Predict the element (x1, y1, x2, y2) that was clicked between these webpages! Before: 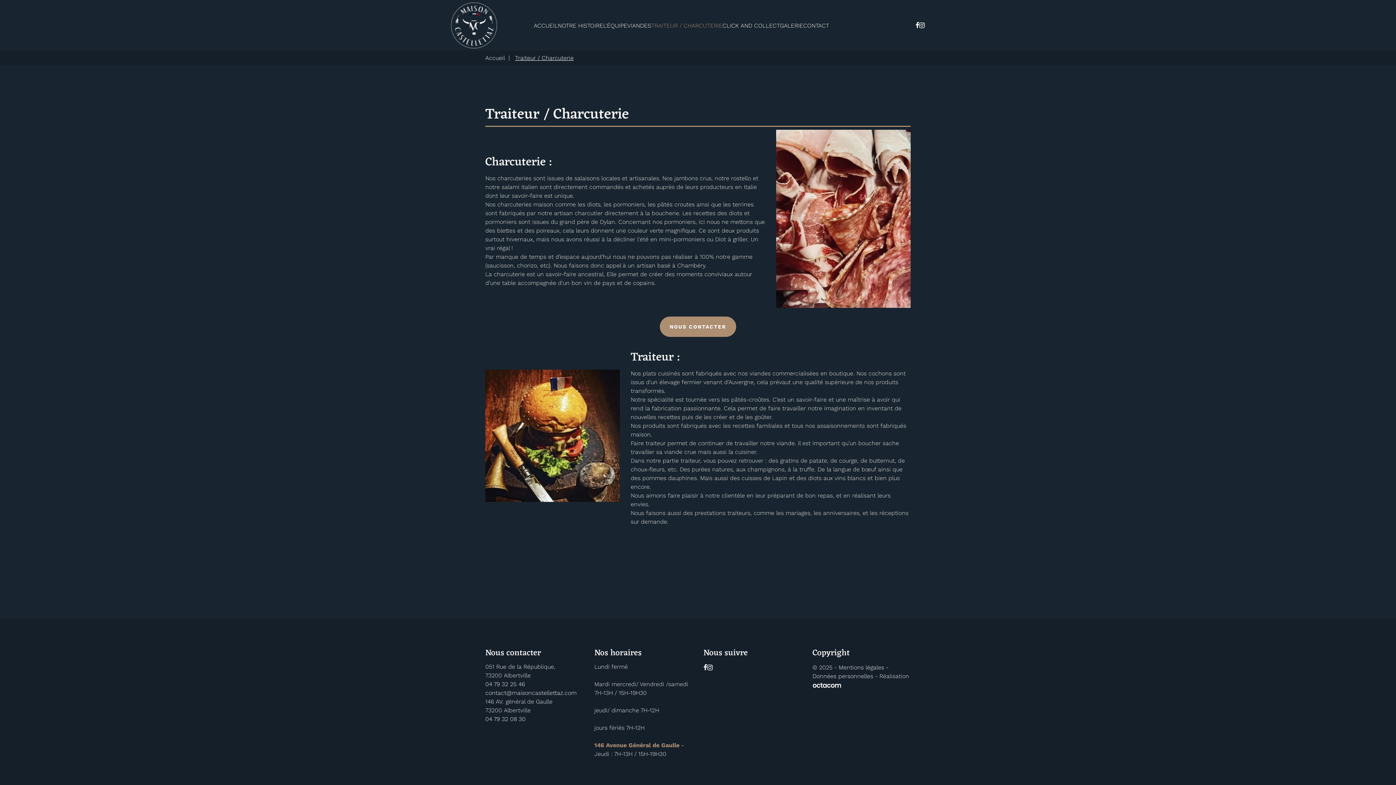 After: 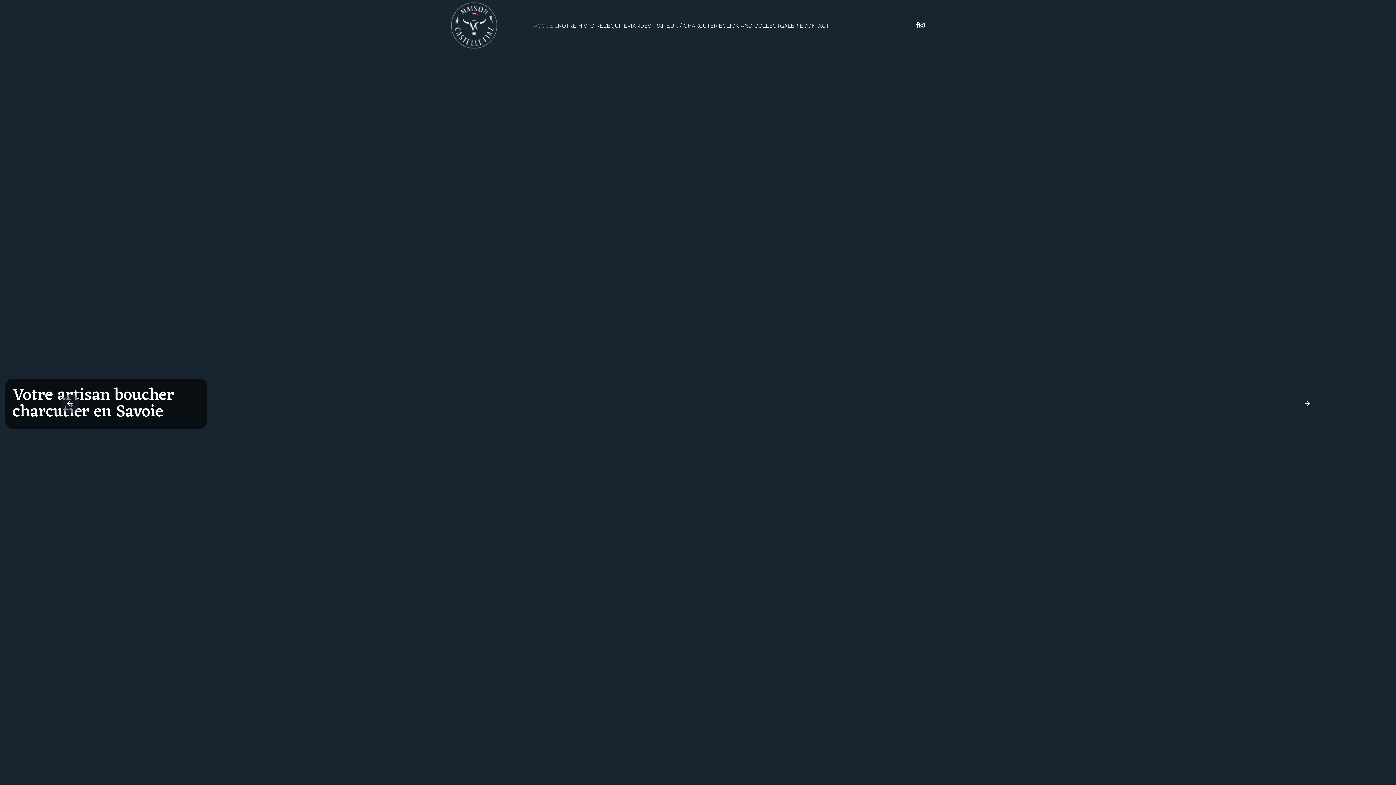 Action: label: ACCUEIL bbox: (533, 20, 557, 29)